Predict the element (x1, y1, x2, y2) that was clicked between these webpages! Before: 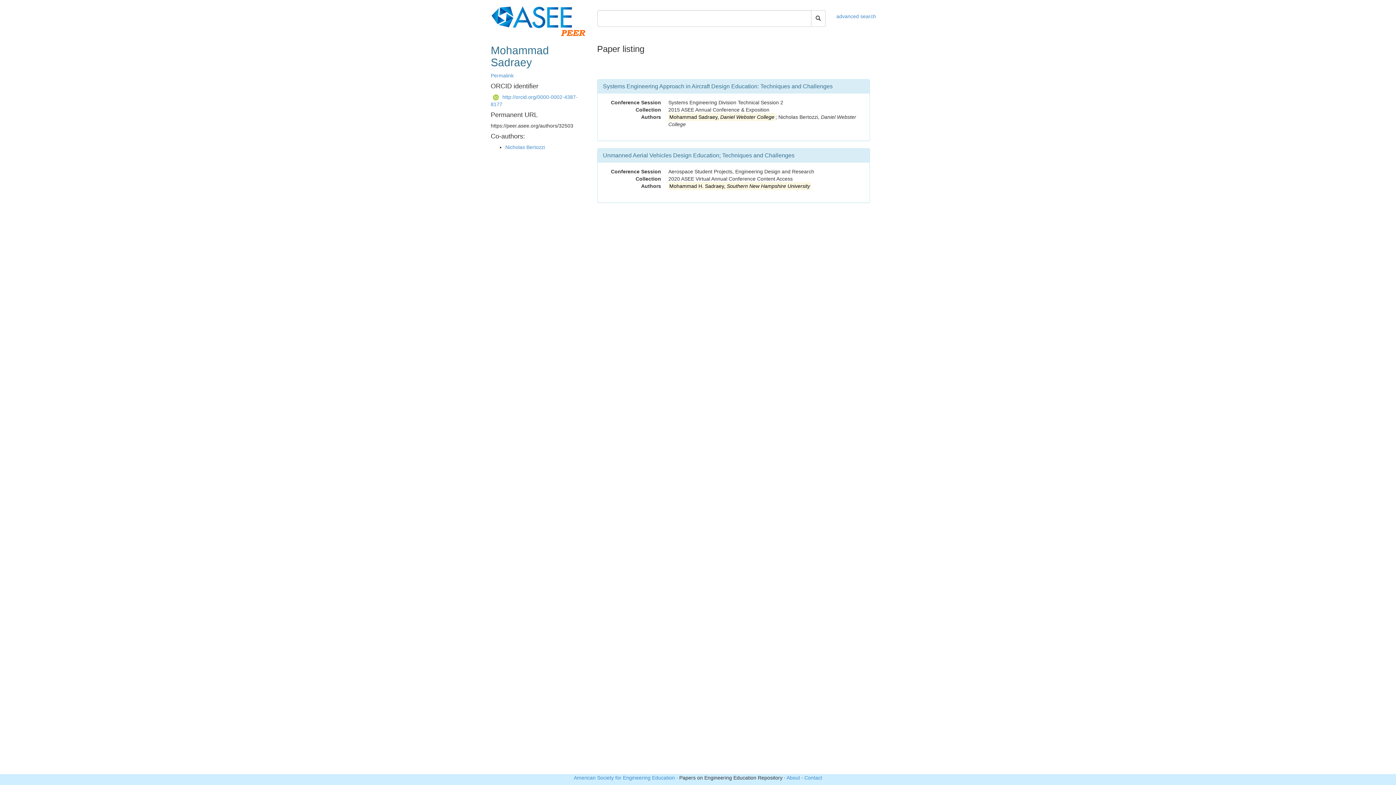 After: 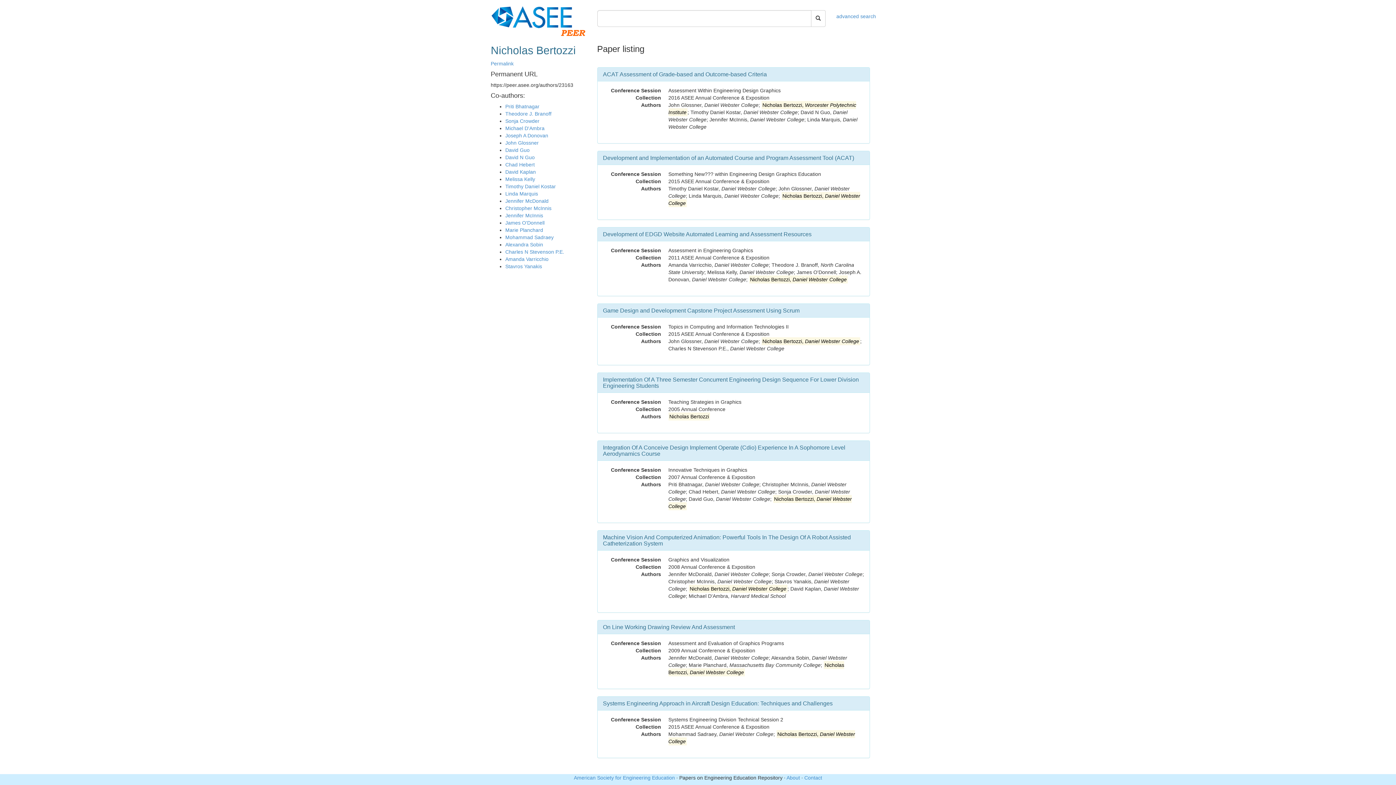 Action: label: Nicholas Bertozzi bbox: (505, 144, 545, 150)